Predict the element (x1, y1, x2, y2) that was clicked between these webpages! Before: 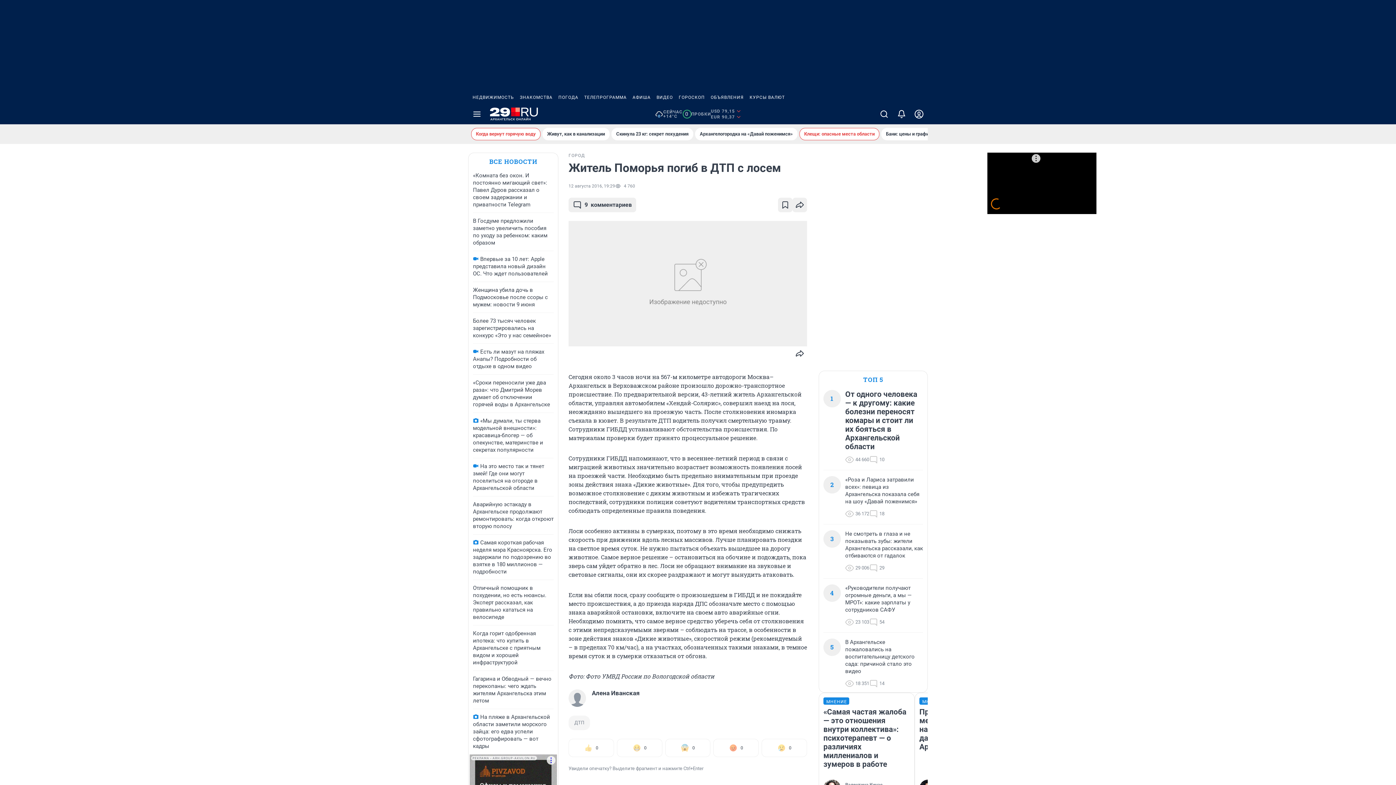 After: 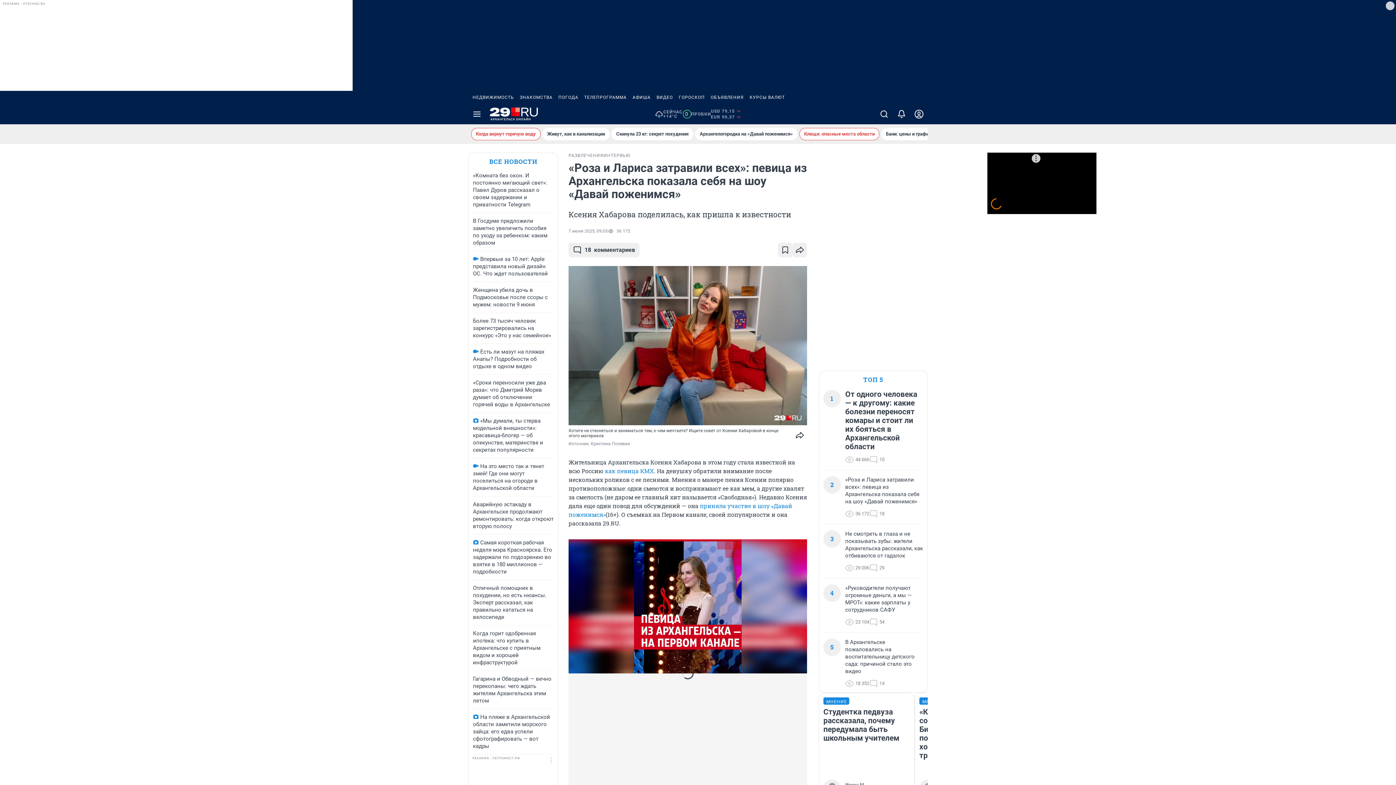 Action: bbox: (695, 128, 797, 140) label: Архангелогородка на «Давай поженимся»